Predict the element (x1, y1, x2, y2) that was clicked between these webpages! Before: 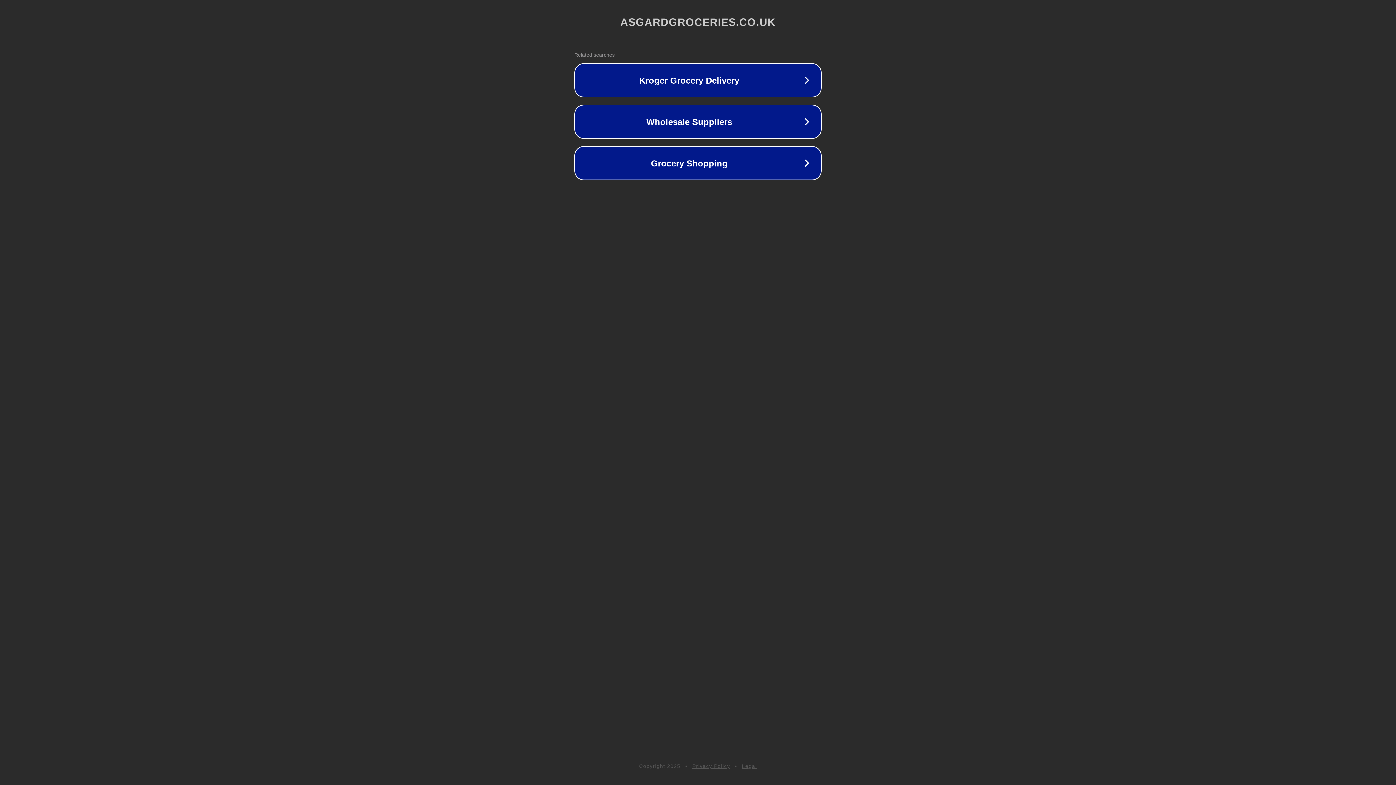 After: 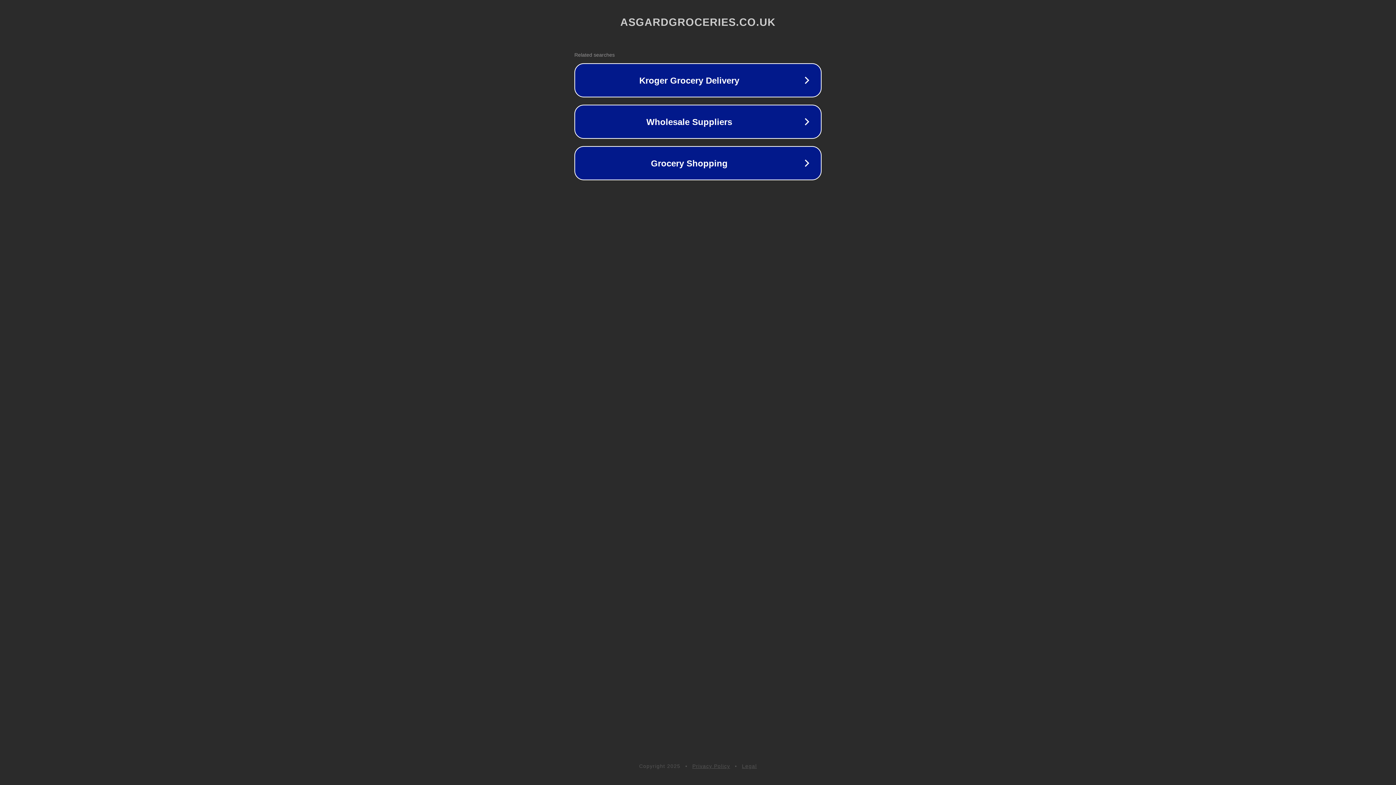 Action: label: Privacy Policy bbox: (692, 763, 730, 769)